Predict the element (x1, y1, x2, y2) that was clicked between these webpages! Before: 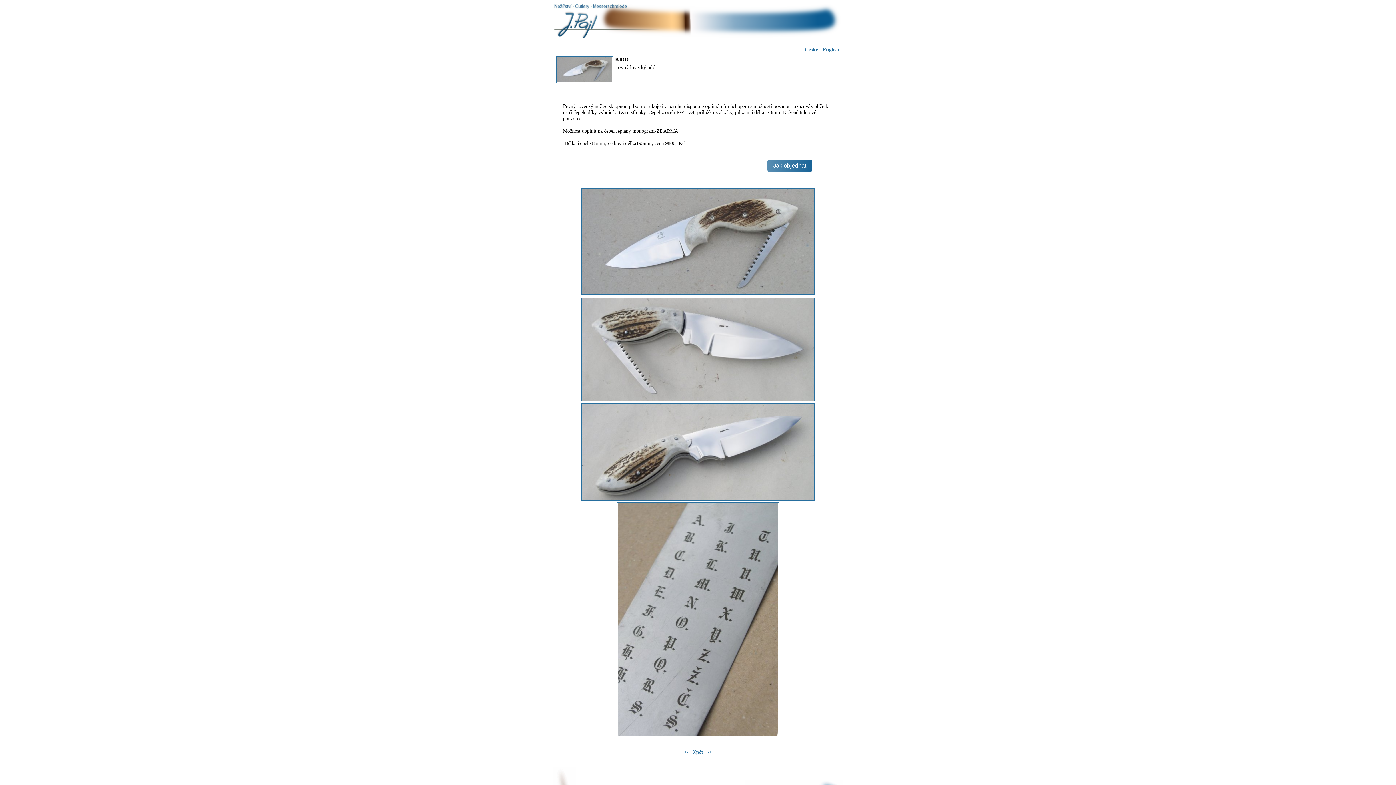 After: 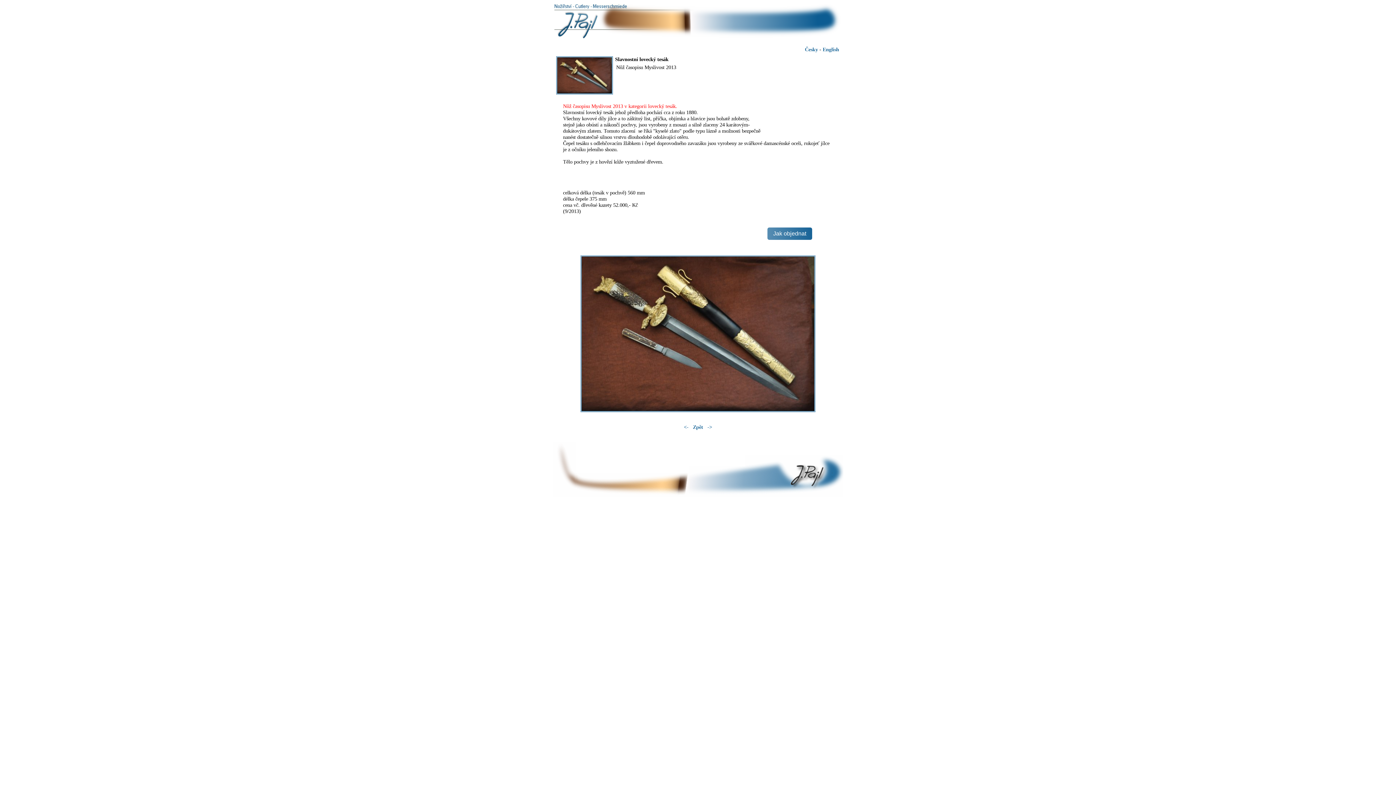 Action: label: <-  bbox: (684, 749, 690, 755)